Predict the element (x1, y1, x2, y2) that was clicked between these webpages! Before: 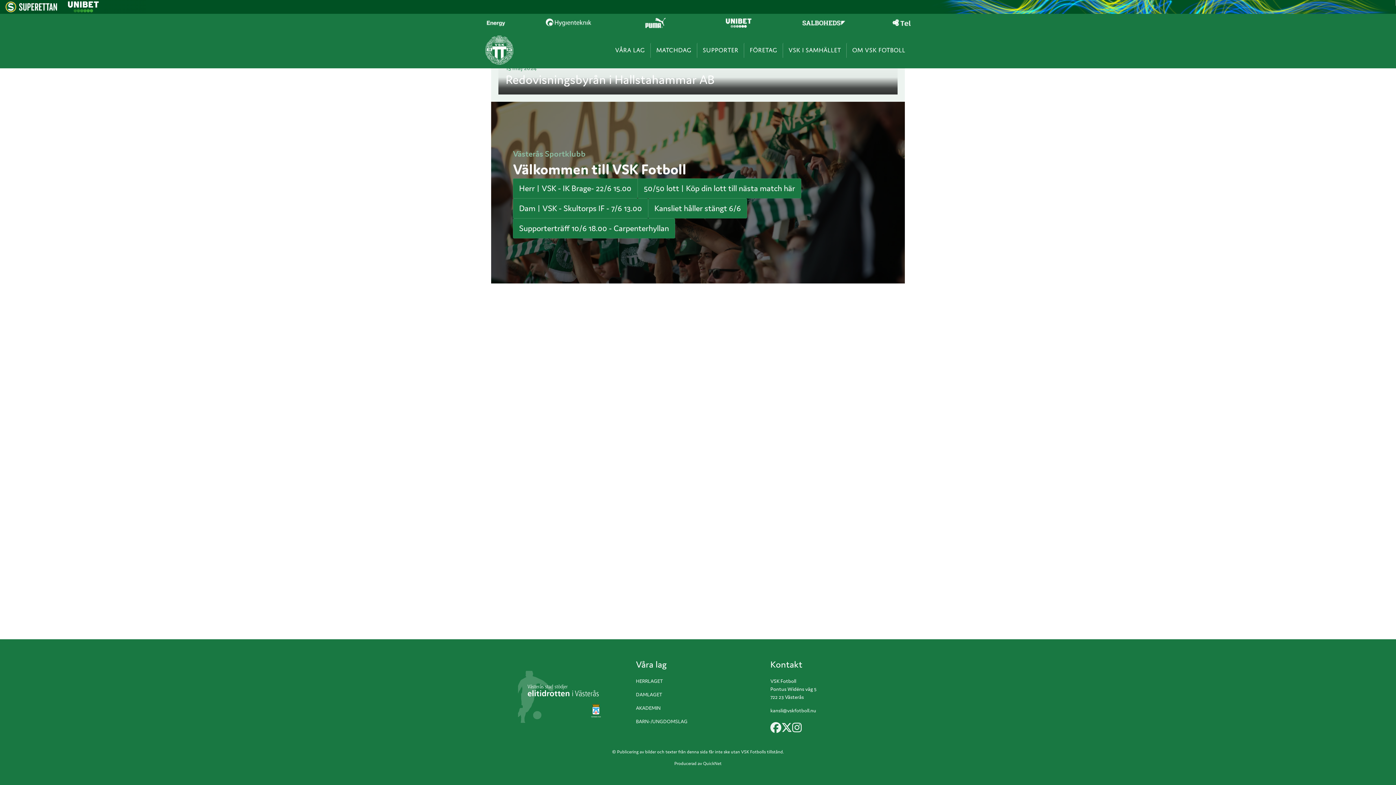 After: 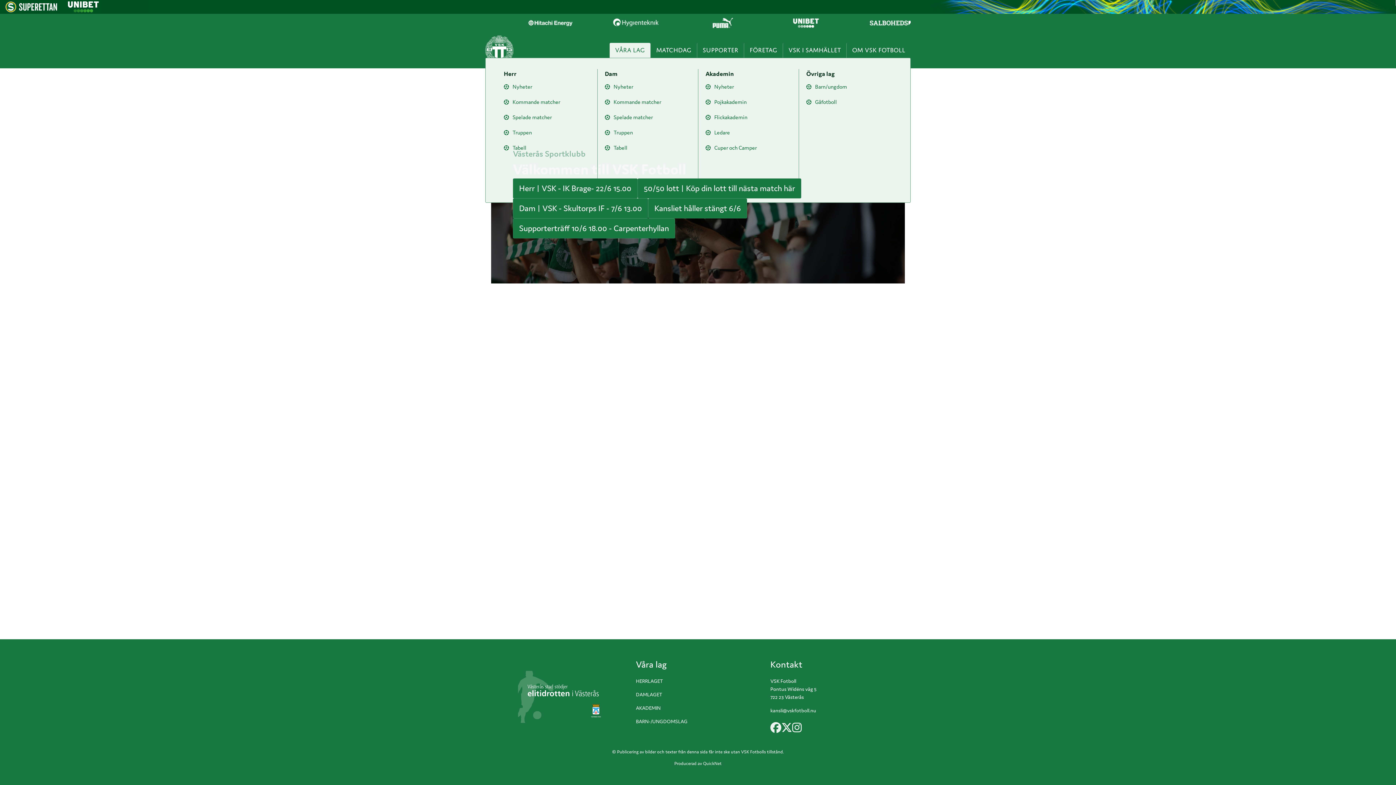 Action: label: VÅRA LAG bbox: (615, 46, 645, 53)